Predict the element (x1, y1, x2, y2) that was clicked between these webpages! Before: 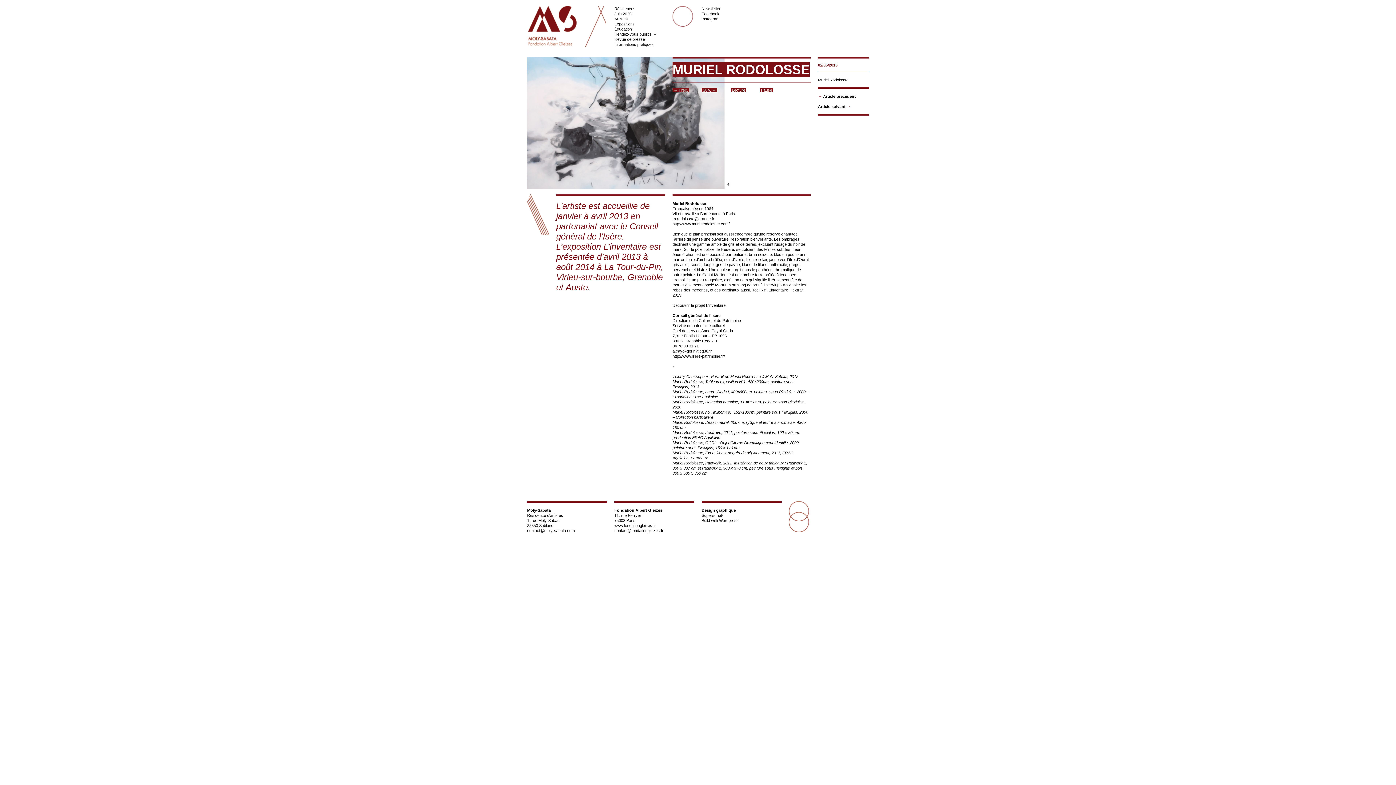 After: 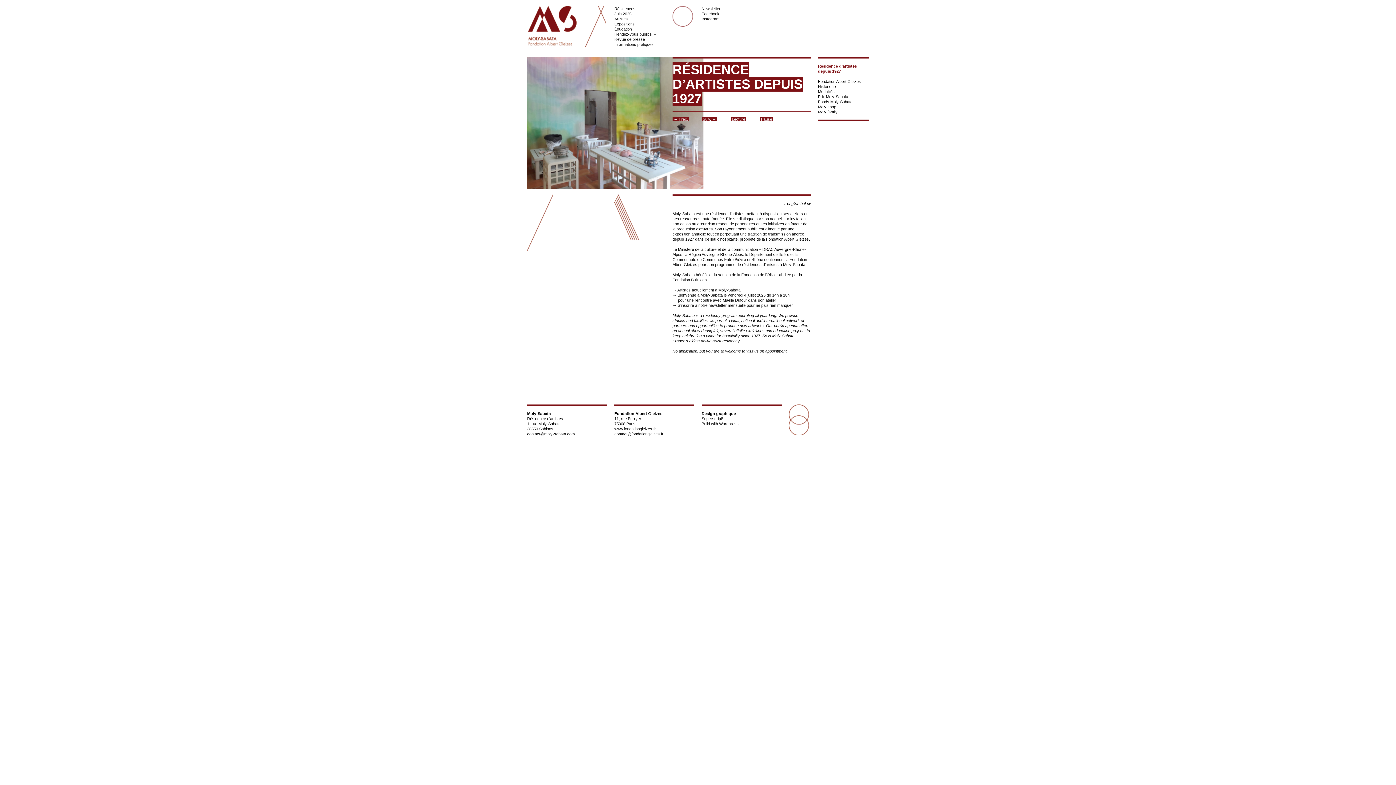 Action: bbox: (614, 6, 635, 10) label: Résidences